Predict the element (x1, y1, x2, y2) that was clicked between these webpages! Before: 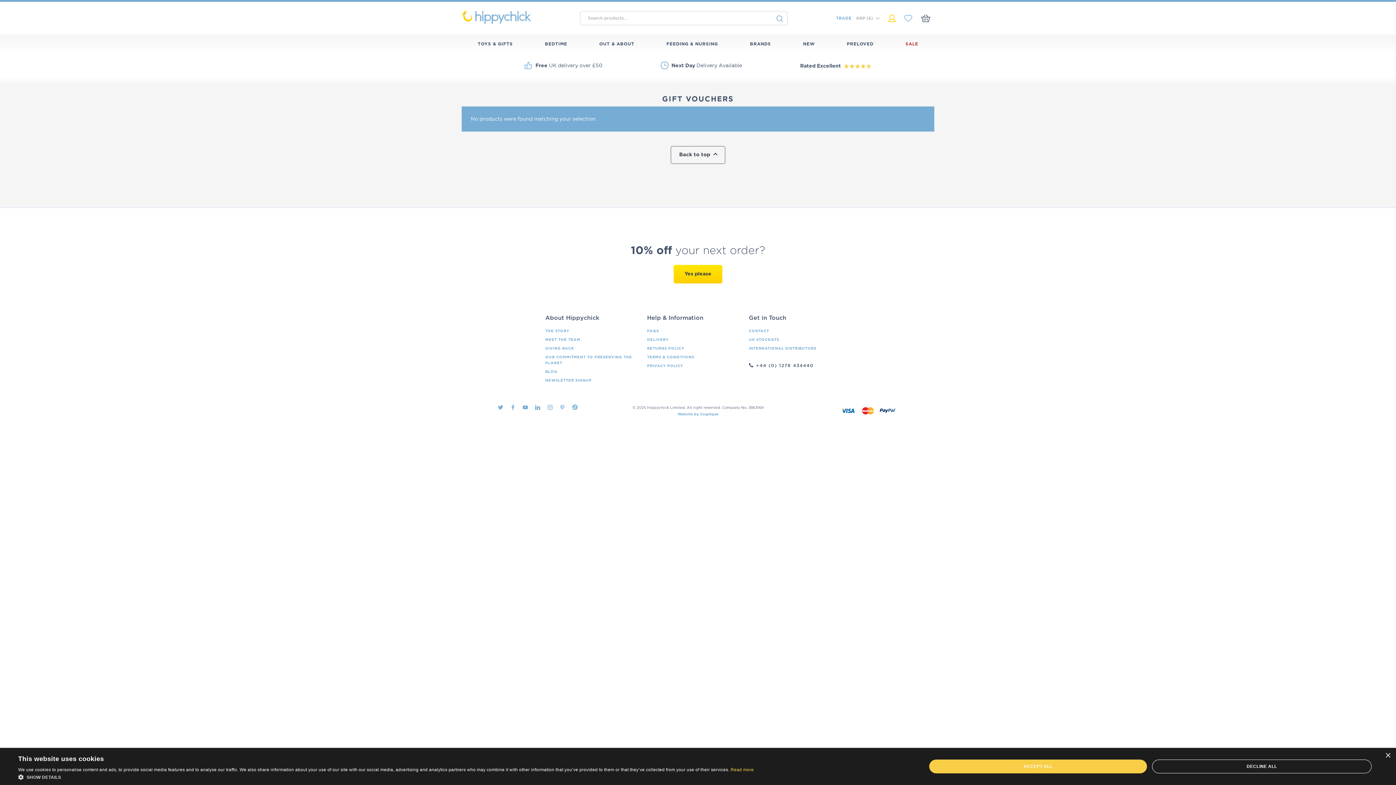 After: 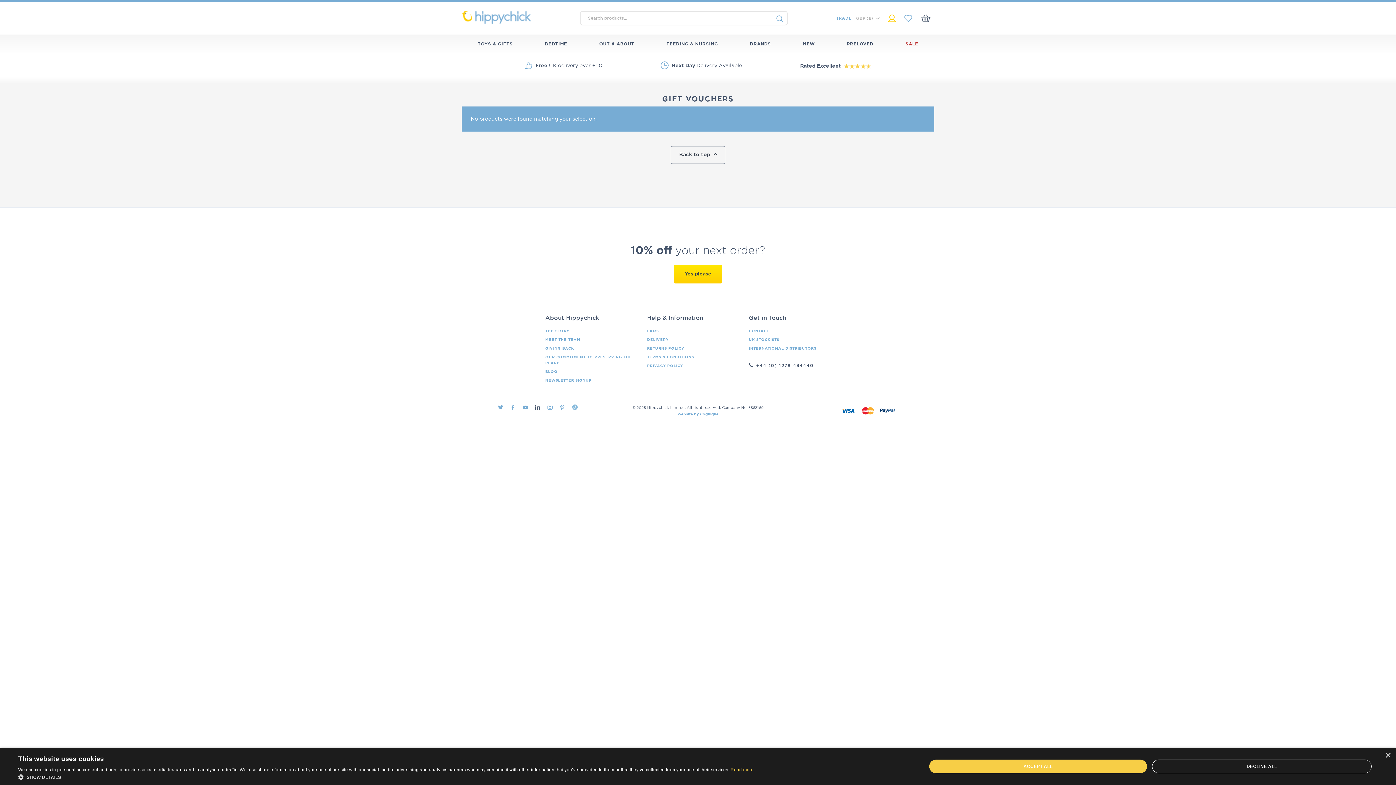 Action: bbox: (535, 404, 540, 410) label: LinkedIn